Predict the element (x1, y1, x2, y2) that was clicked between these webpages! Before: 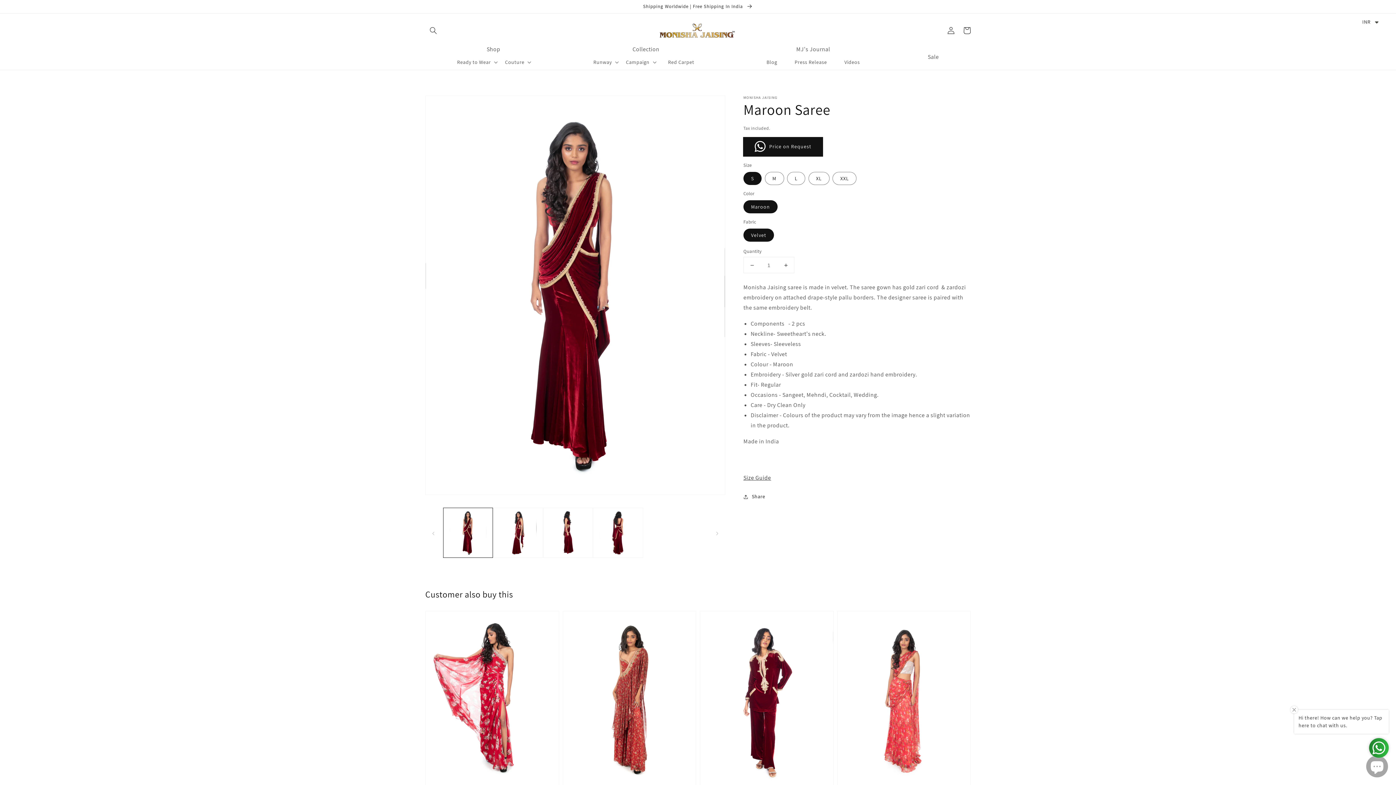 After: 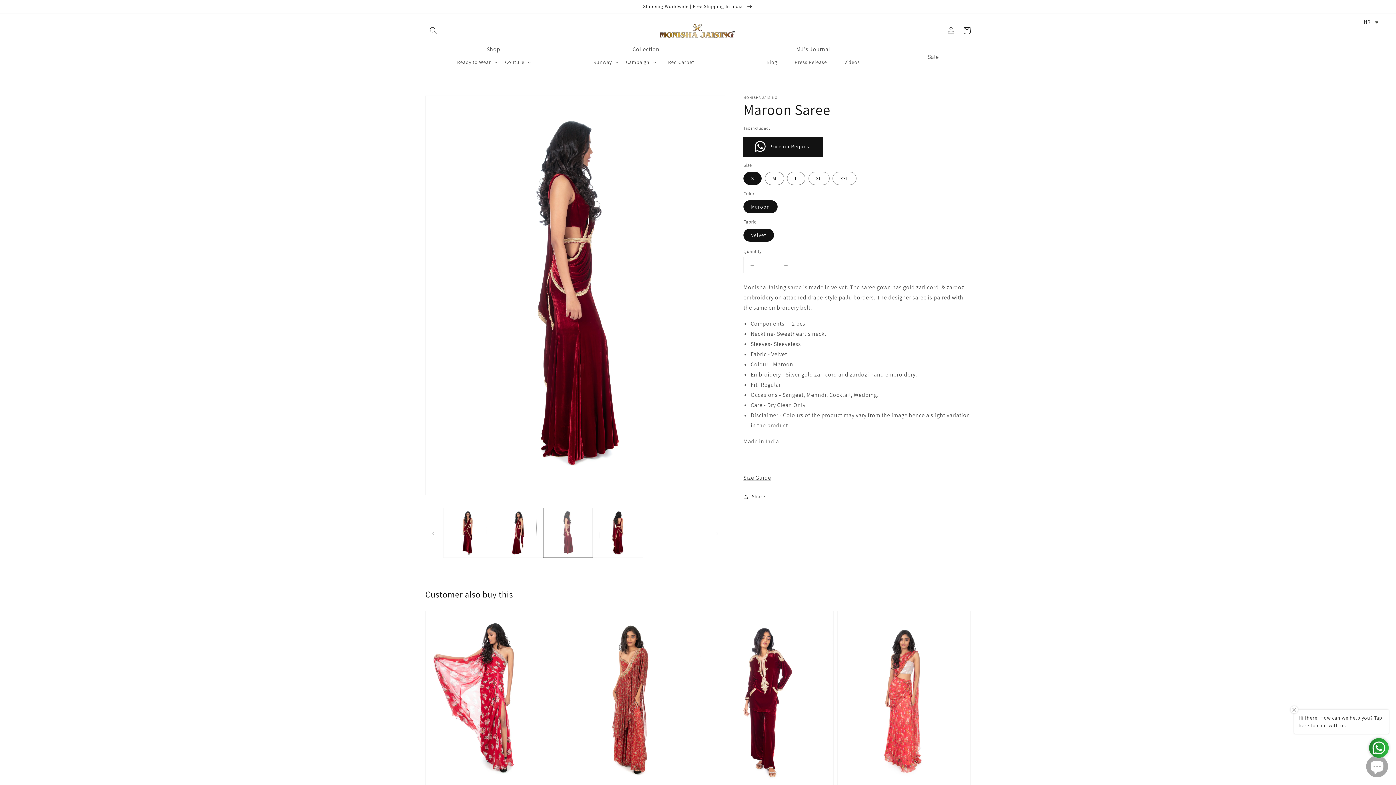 Action: bbox: (543, 508, 593, 558) label: Load image 3 in gallery view